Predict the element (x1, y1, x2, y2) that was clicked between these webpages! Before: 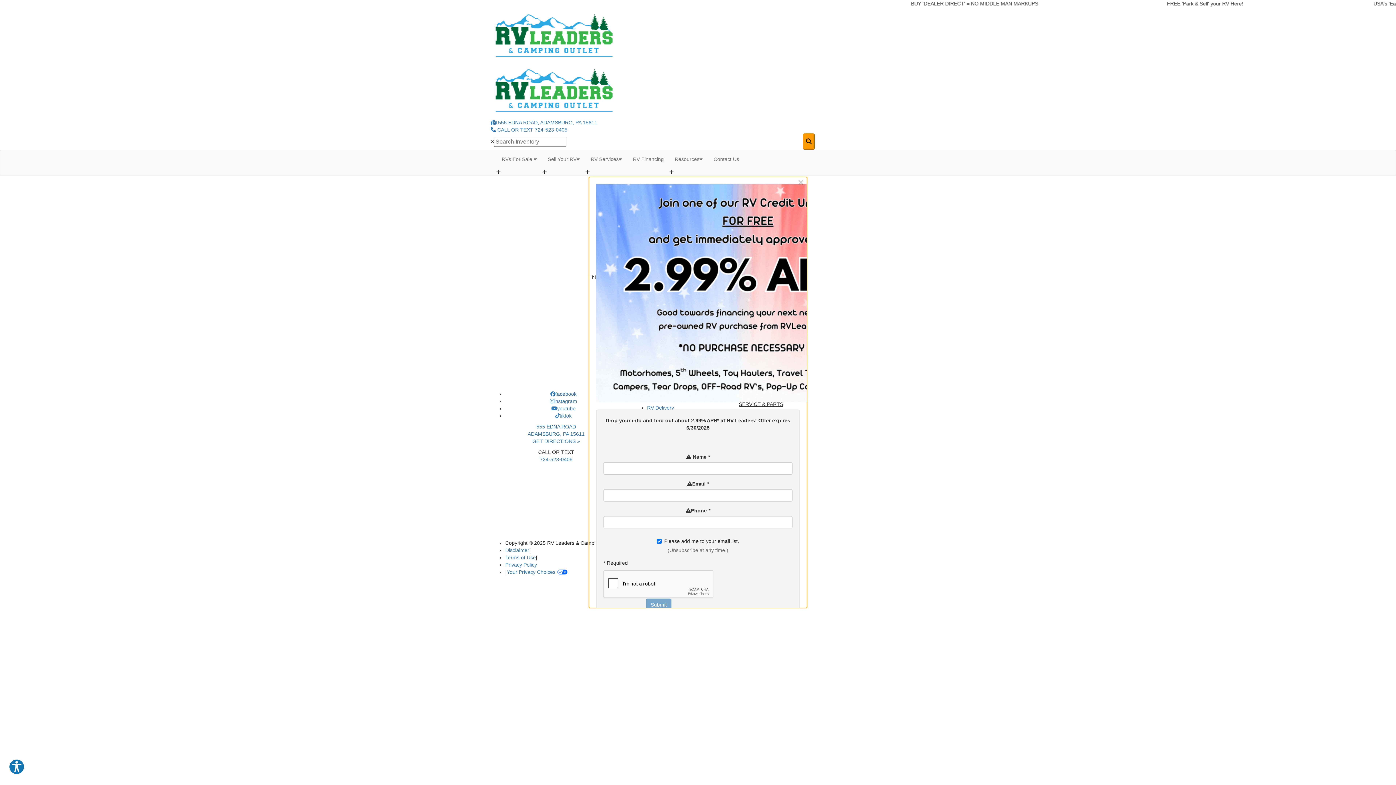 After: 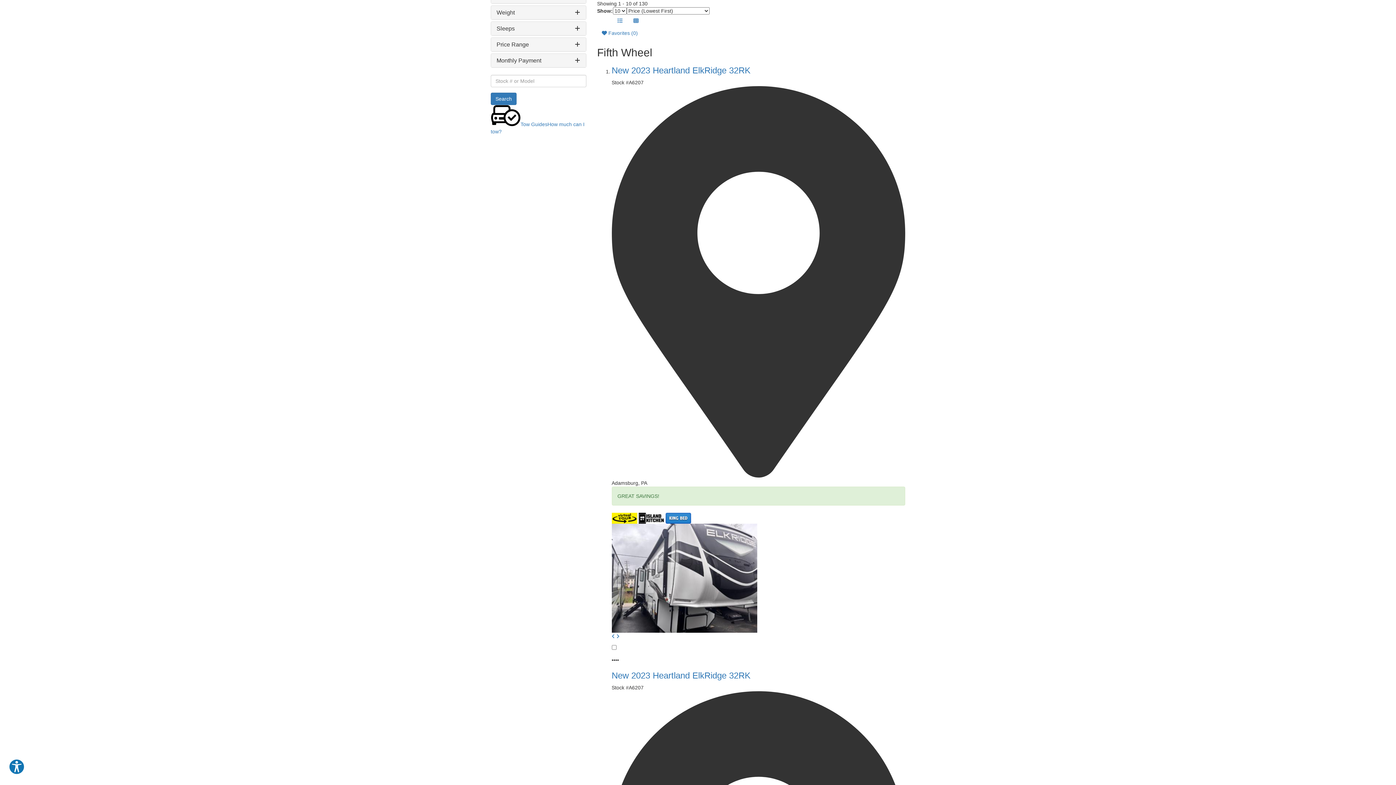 Action: bbox: (803, 133, 814, 149)